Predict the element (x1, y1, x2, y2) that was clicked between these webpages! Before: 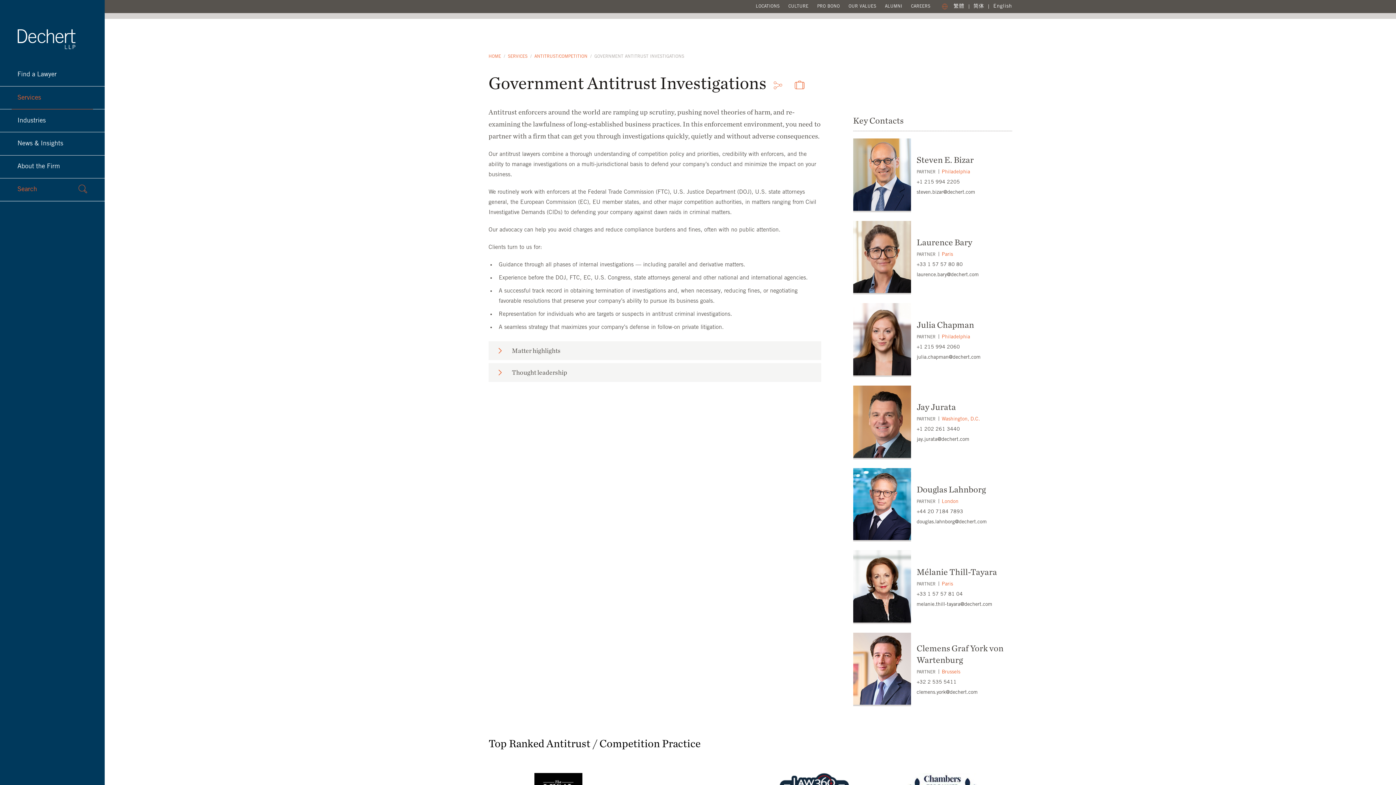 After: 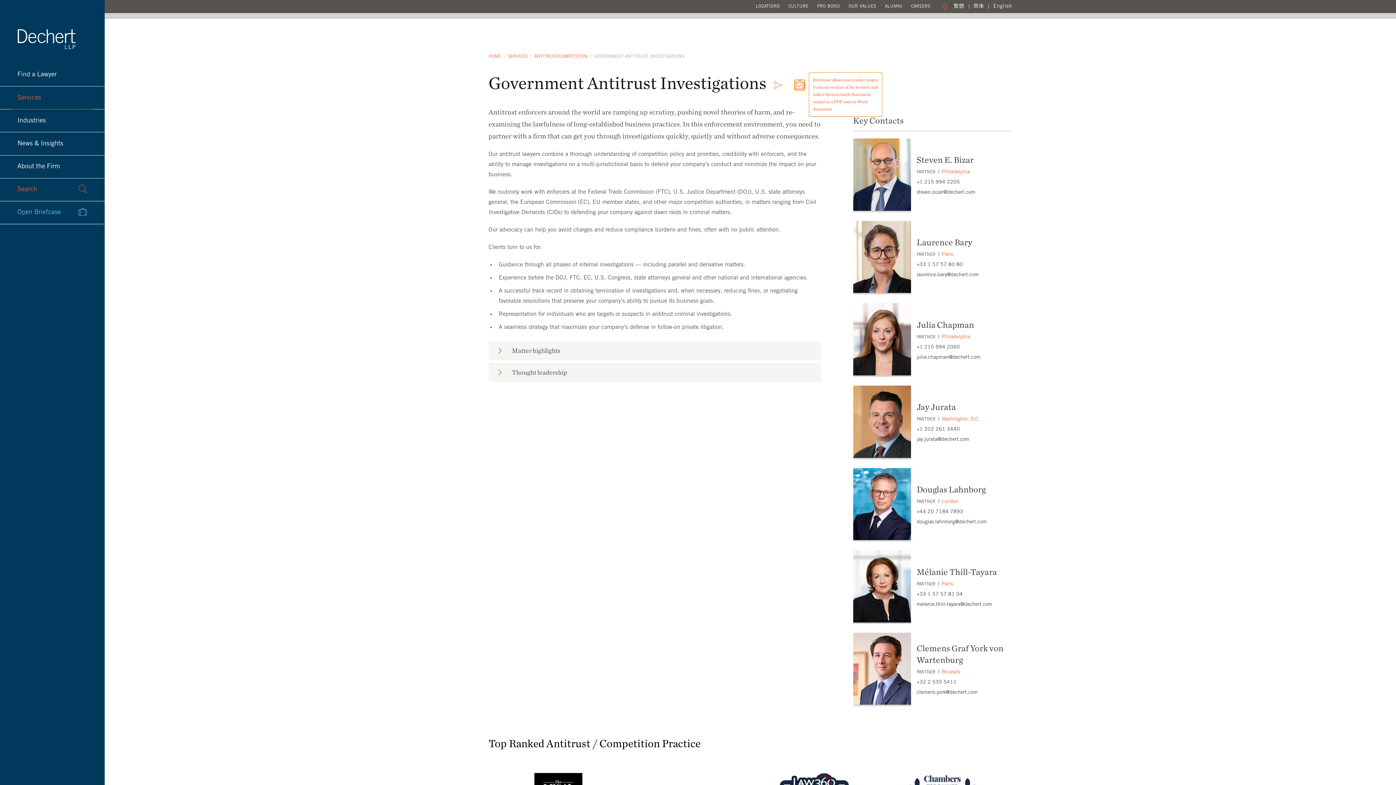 Action: bbox: (794, 80, 805, 88)